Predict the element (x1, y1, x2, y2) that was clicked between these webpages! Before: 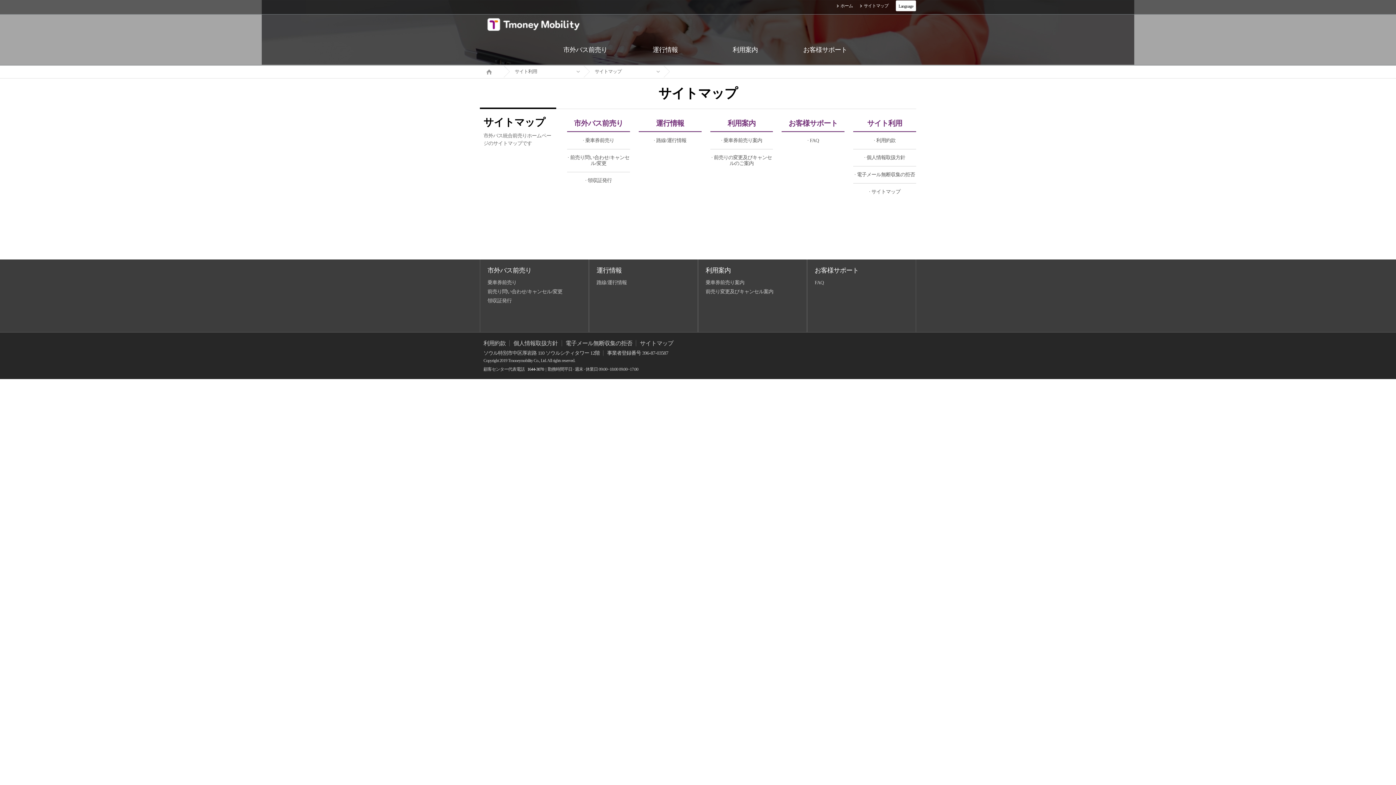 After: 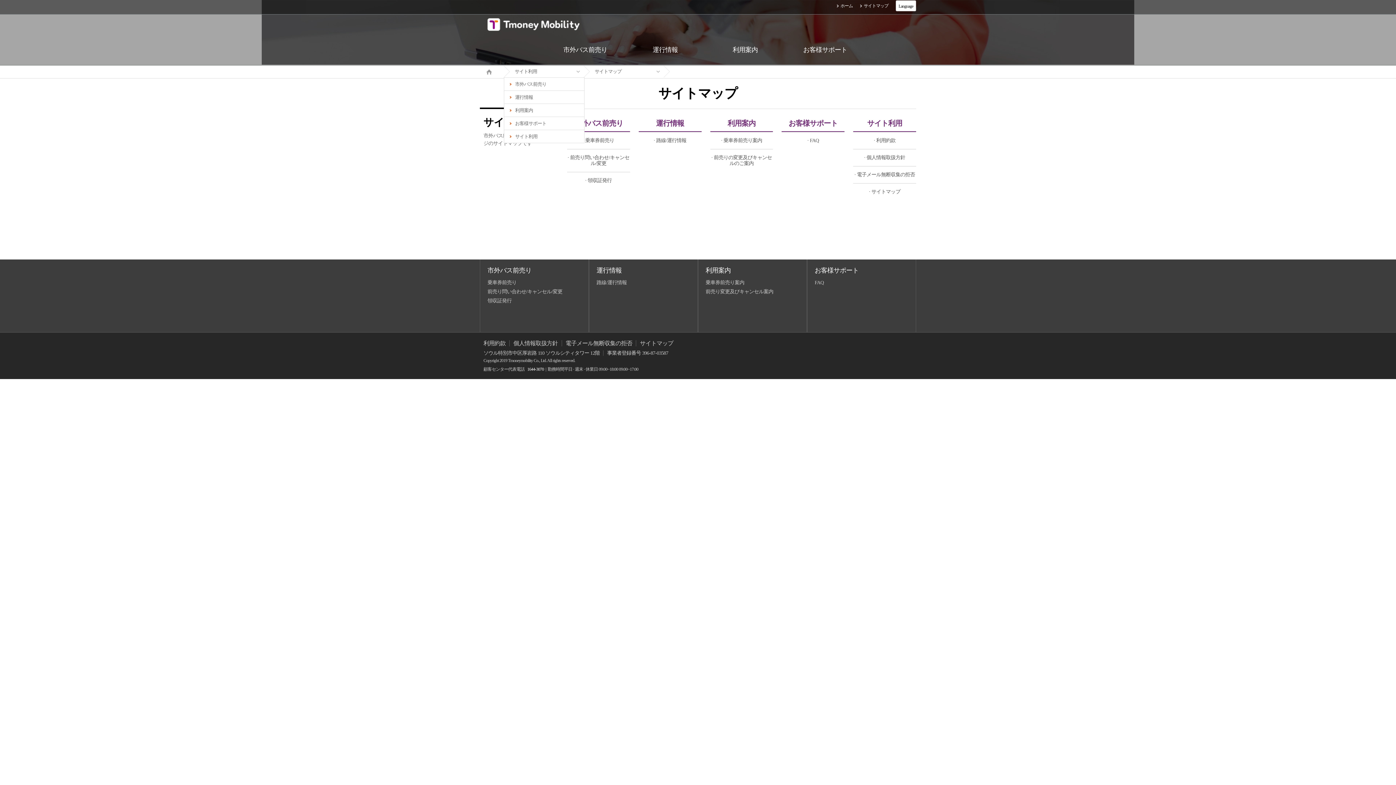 Action: bbox: (504, 65, 584, 77) label: サイト利用